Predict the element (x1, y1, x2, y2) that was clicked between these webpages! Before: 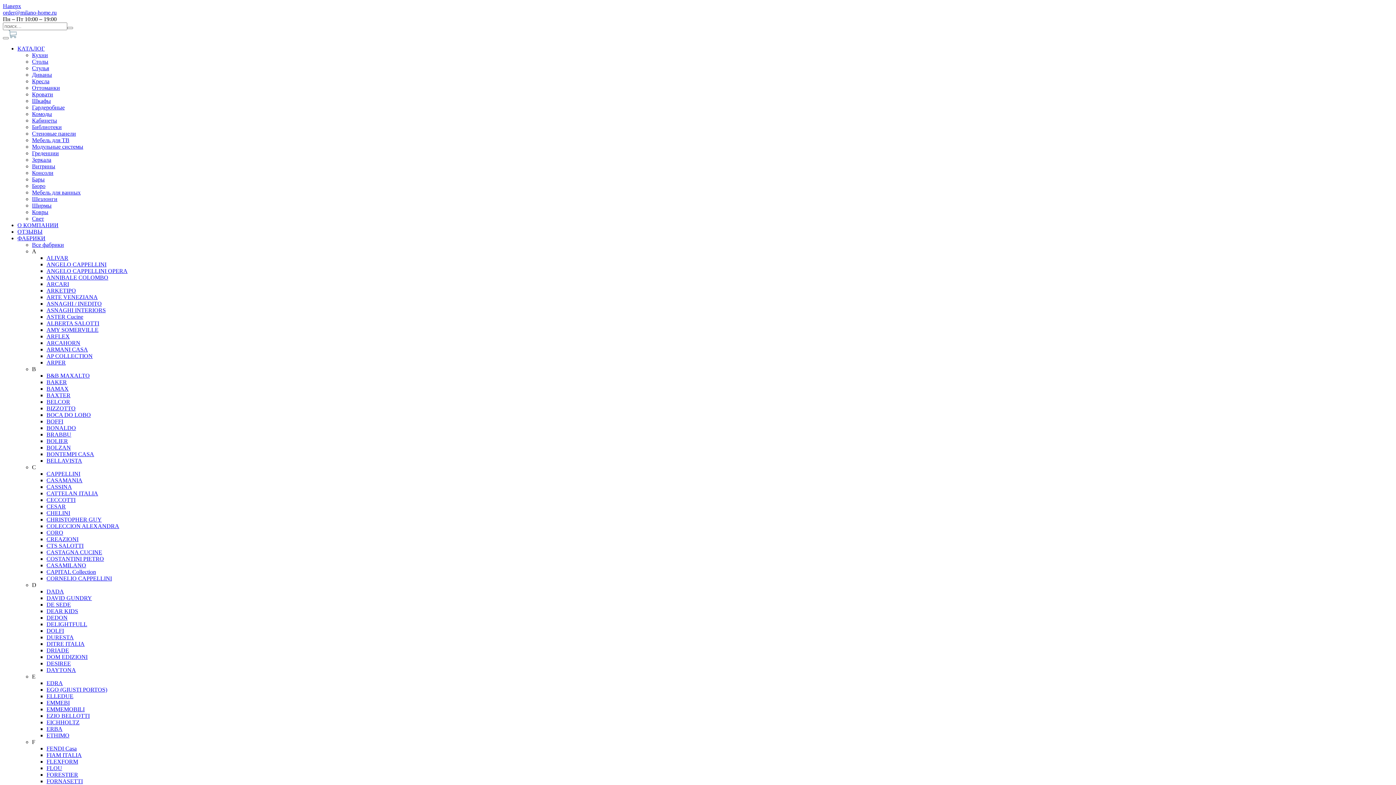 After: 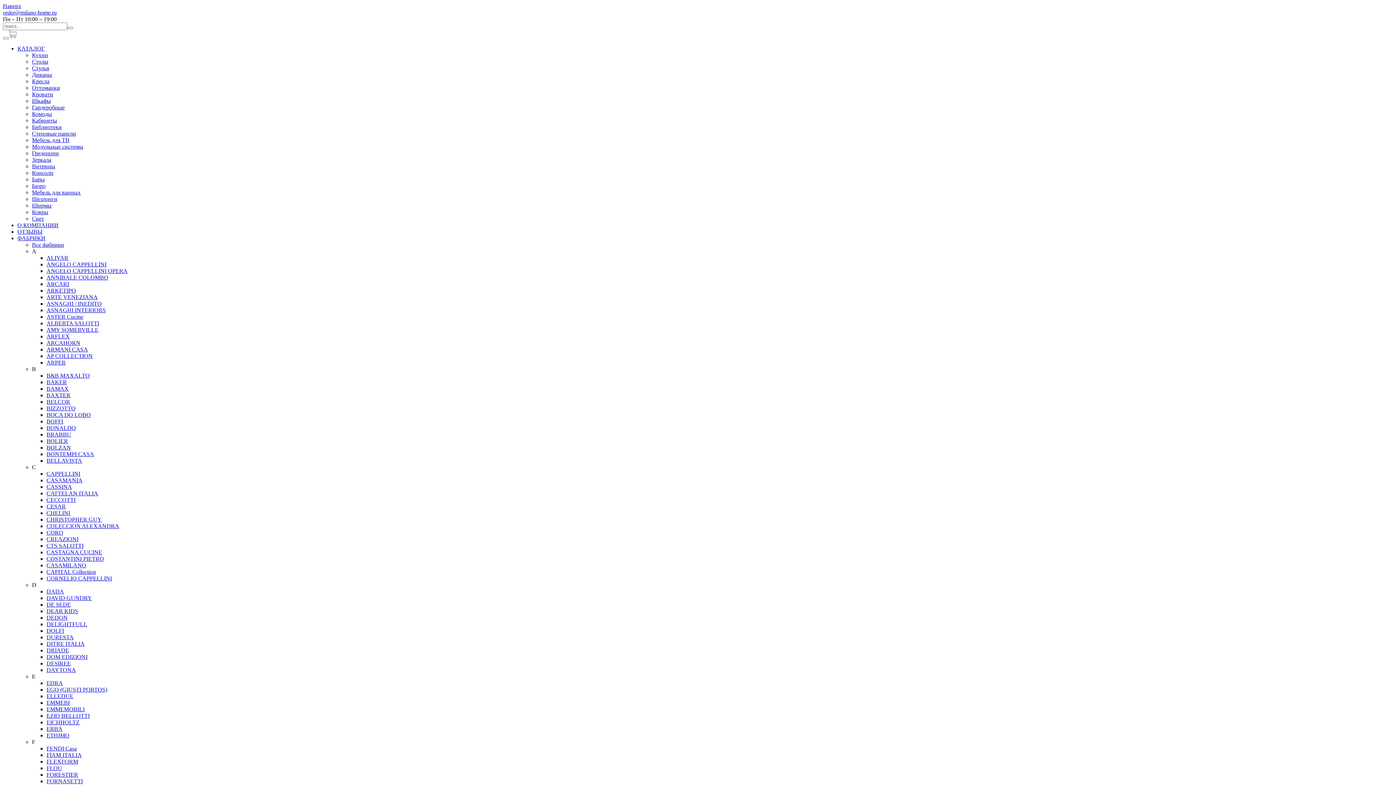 Action: label: AMY SOMERVILLE bbox: (46, 326, 98, 333)